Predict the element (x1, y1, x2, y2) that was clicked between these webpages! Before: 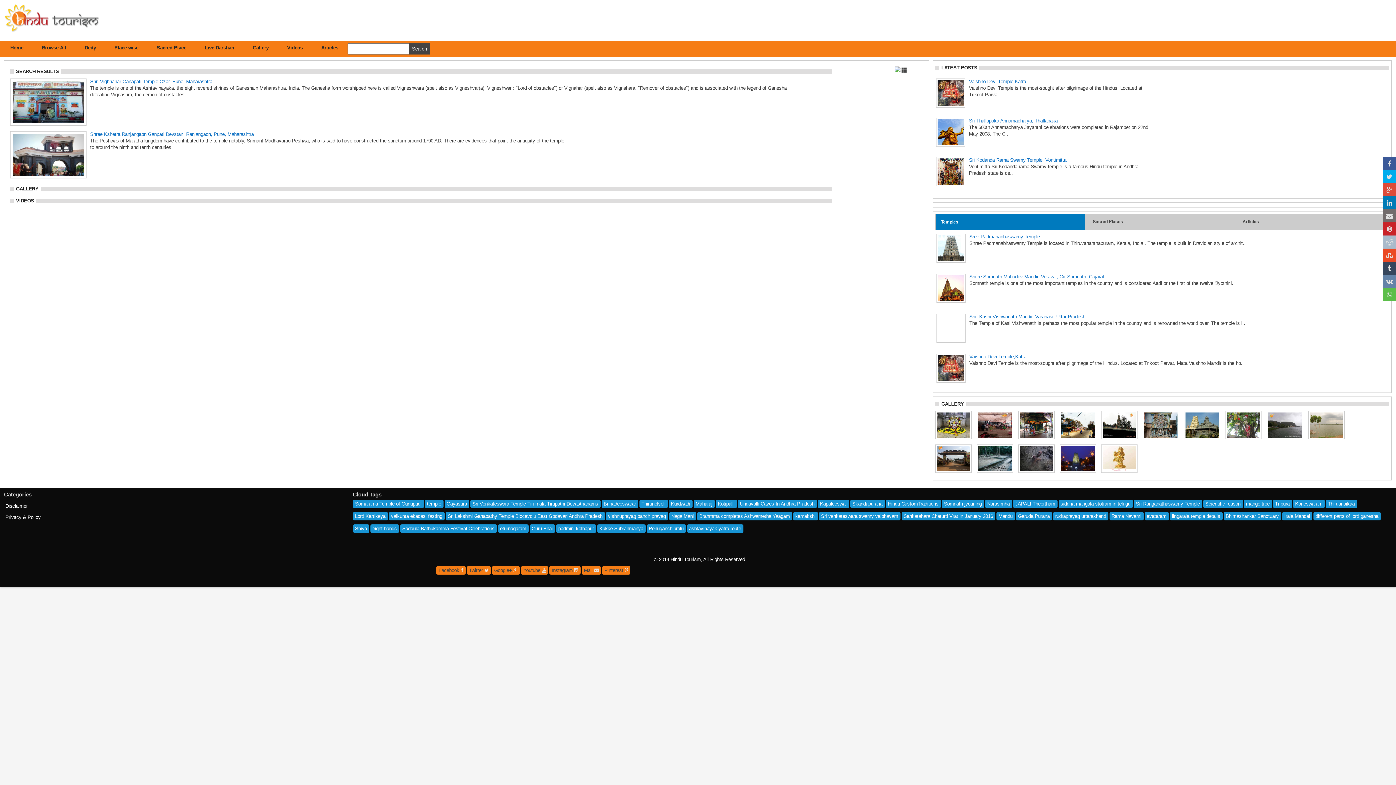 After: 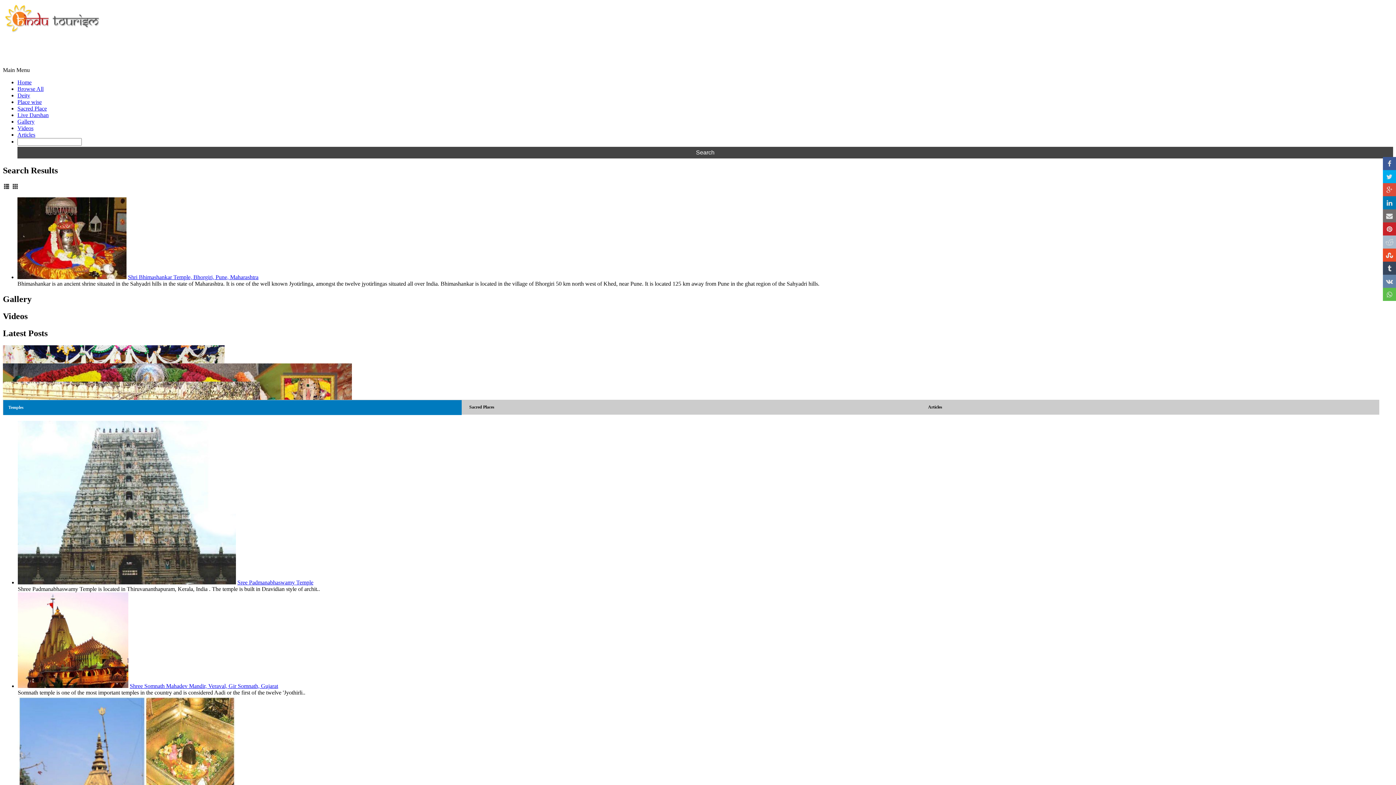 Action: bbox: (1223, 512, 1281, 520) label: Bhimashankar Sanctuary